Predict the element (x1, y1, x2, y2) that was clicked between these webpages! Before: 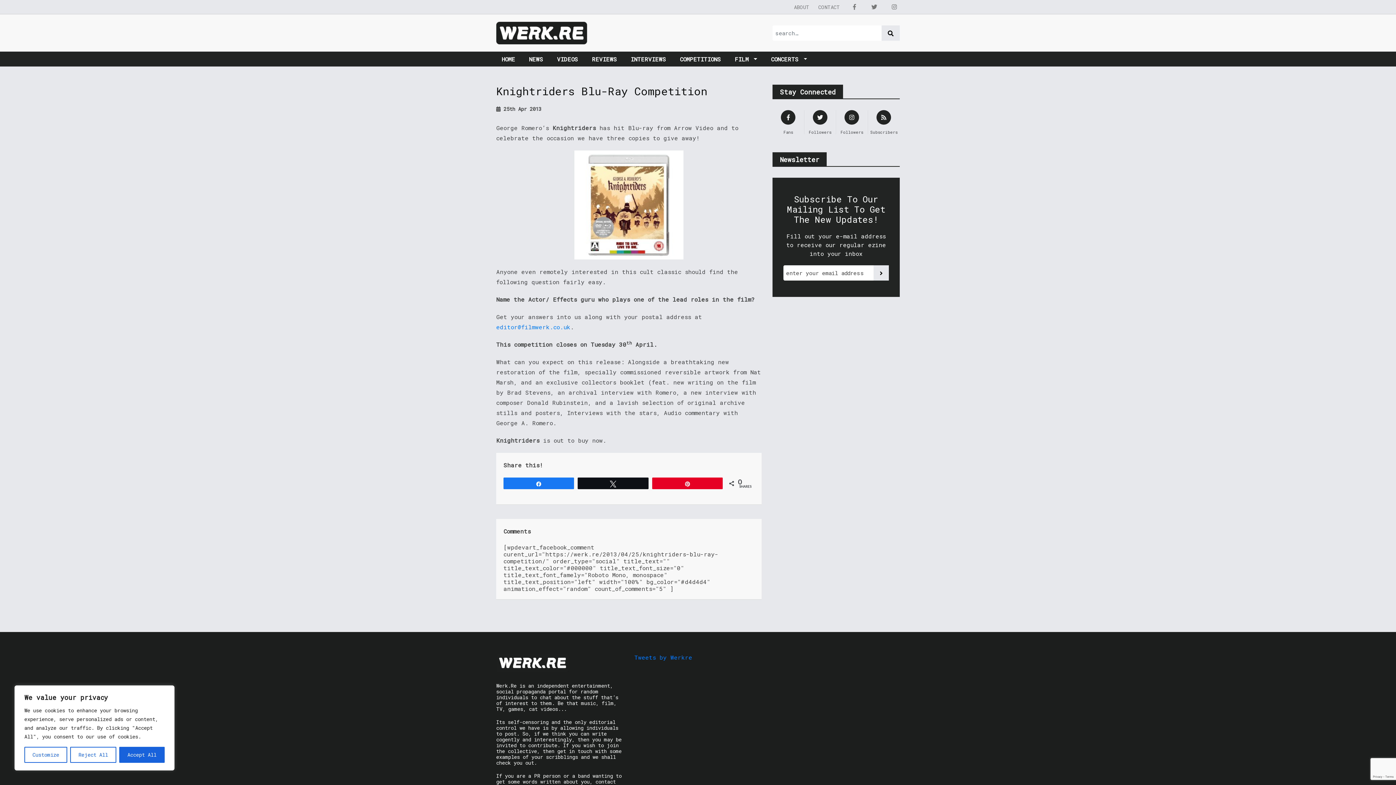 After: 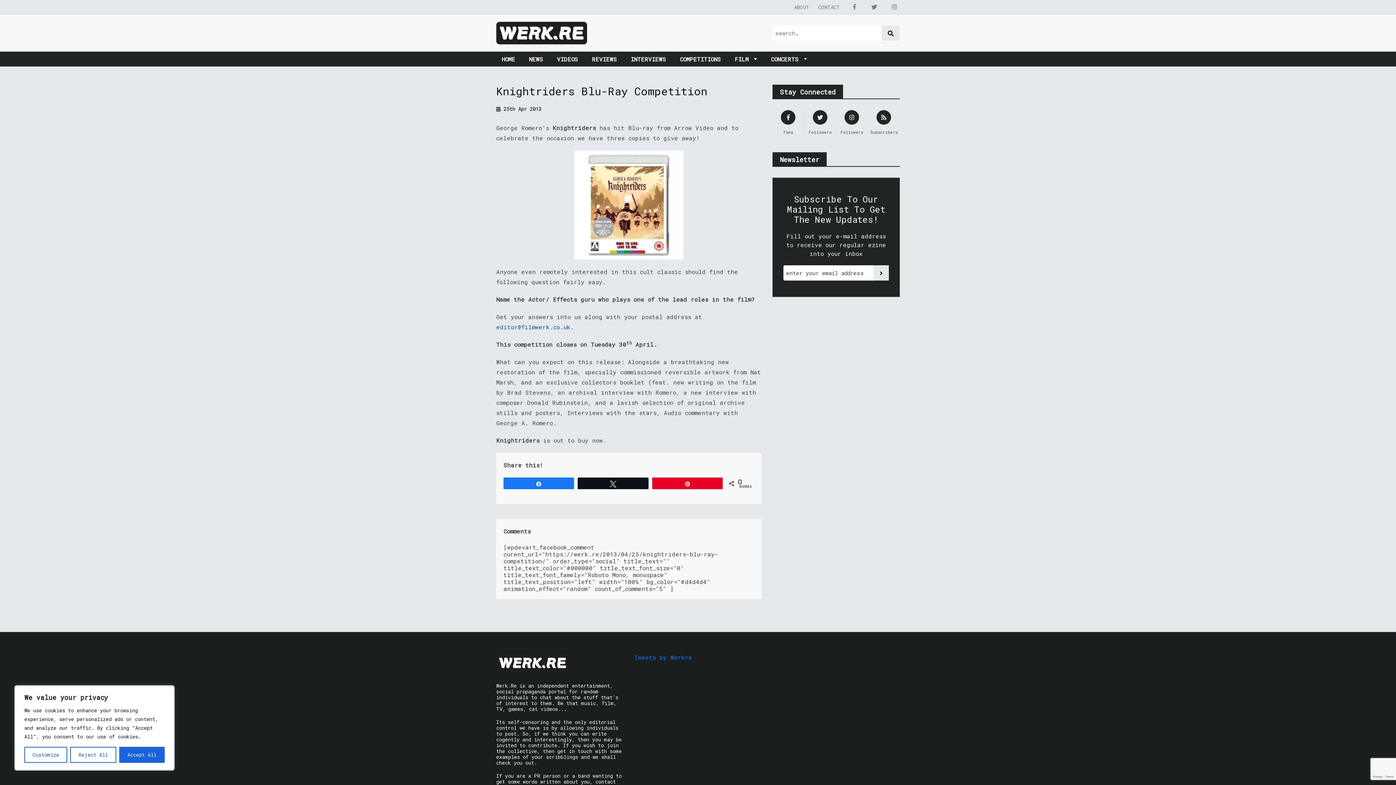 Action: bbox: (496, 323, 570, 331) label: editor@filmwerk.co.uk